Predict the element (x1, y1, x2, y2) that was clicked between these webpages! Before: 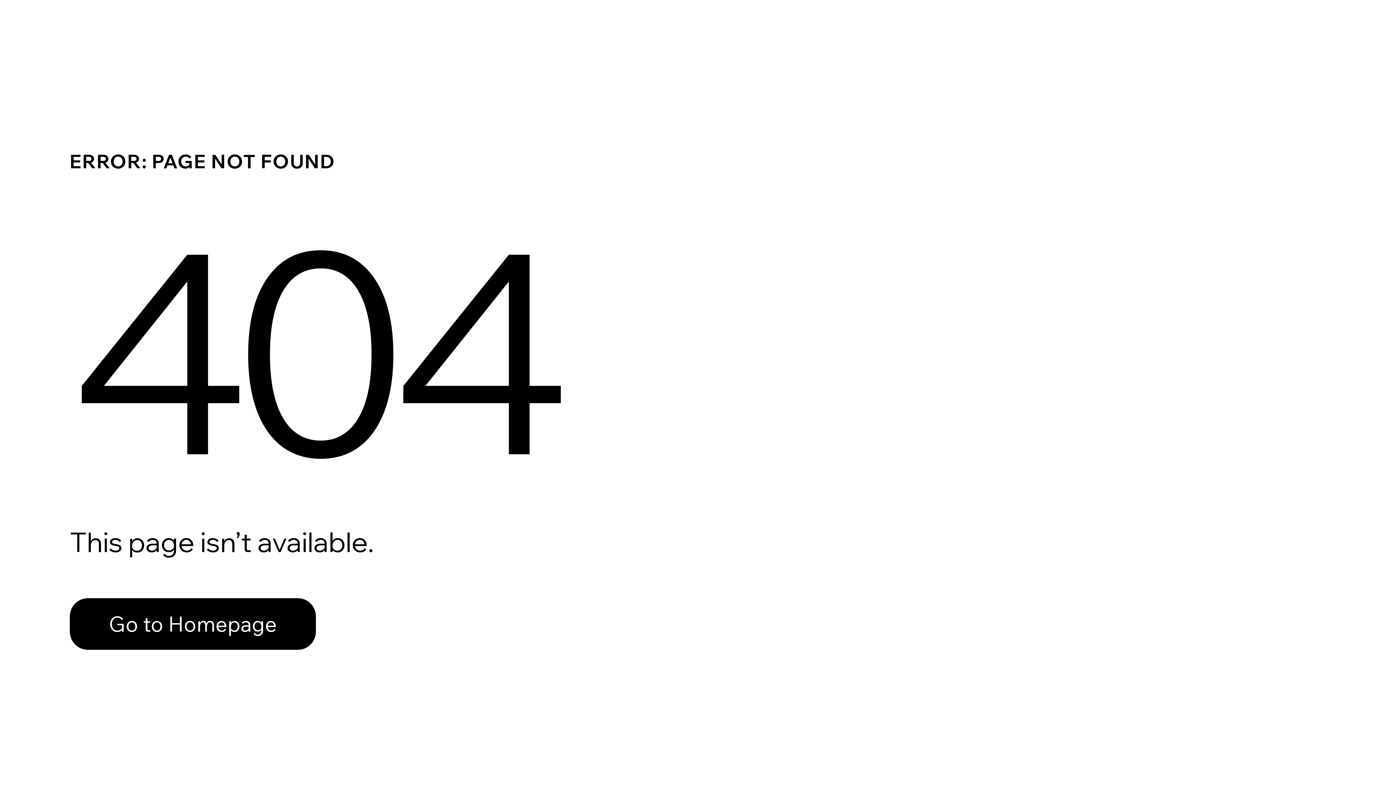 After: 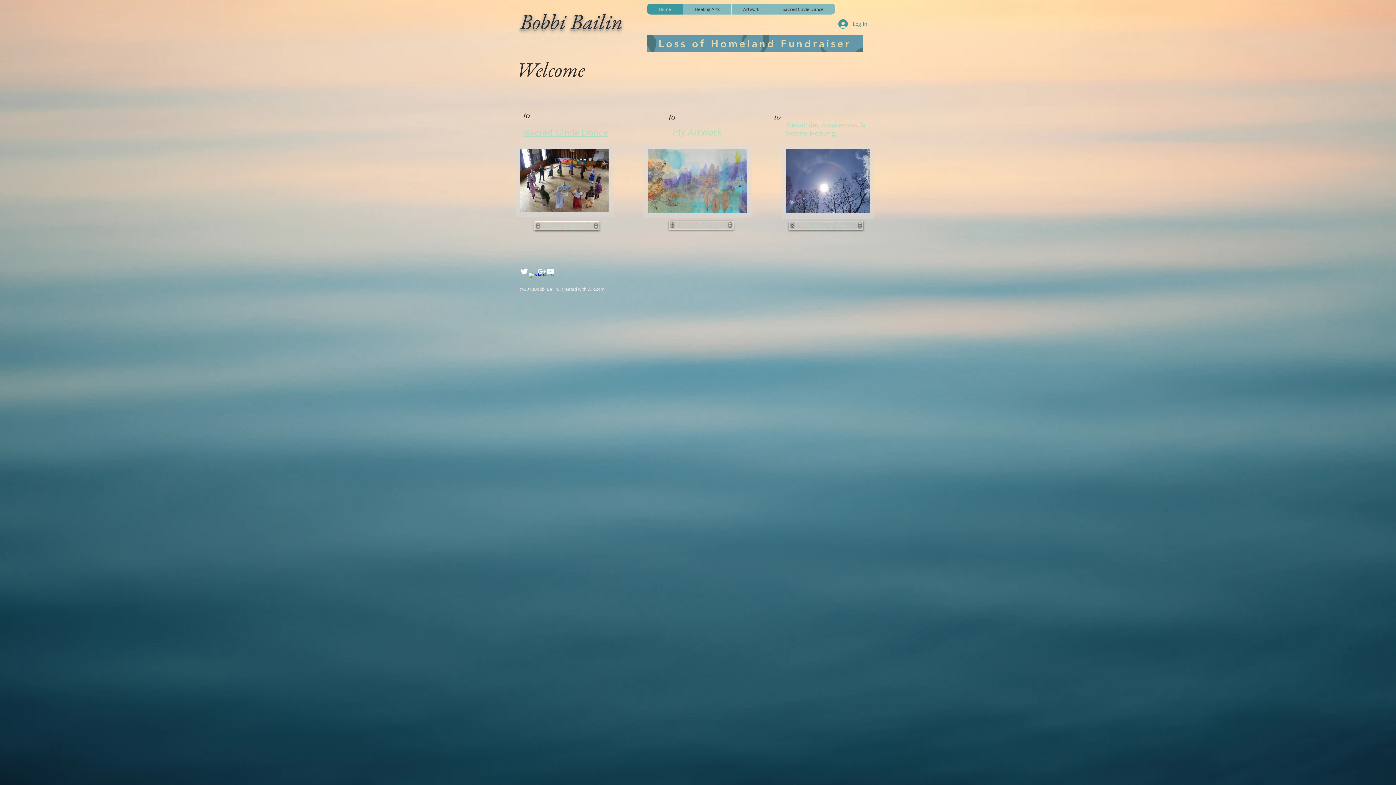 Action: bbox: (69, 598, 316, 650) label: Go to Homepage